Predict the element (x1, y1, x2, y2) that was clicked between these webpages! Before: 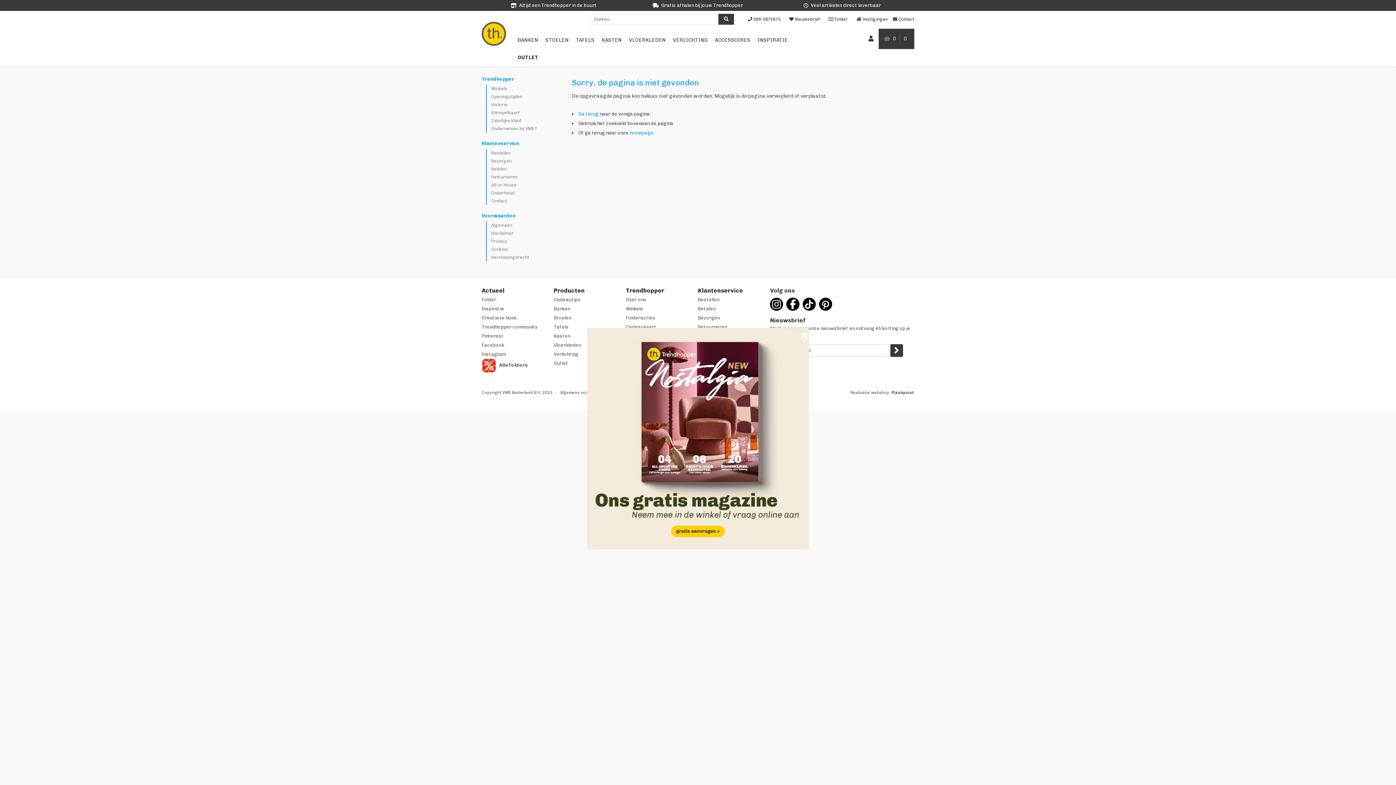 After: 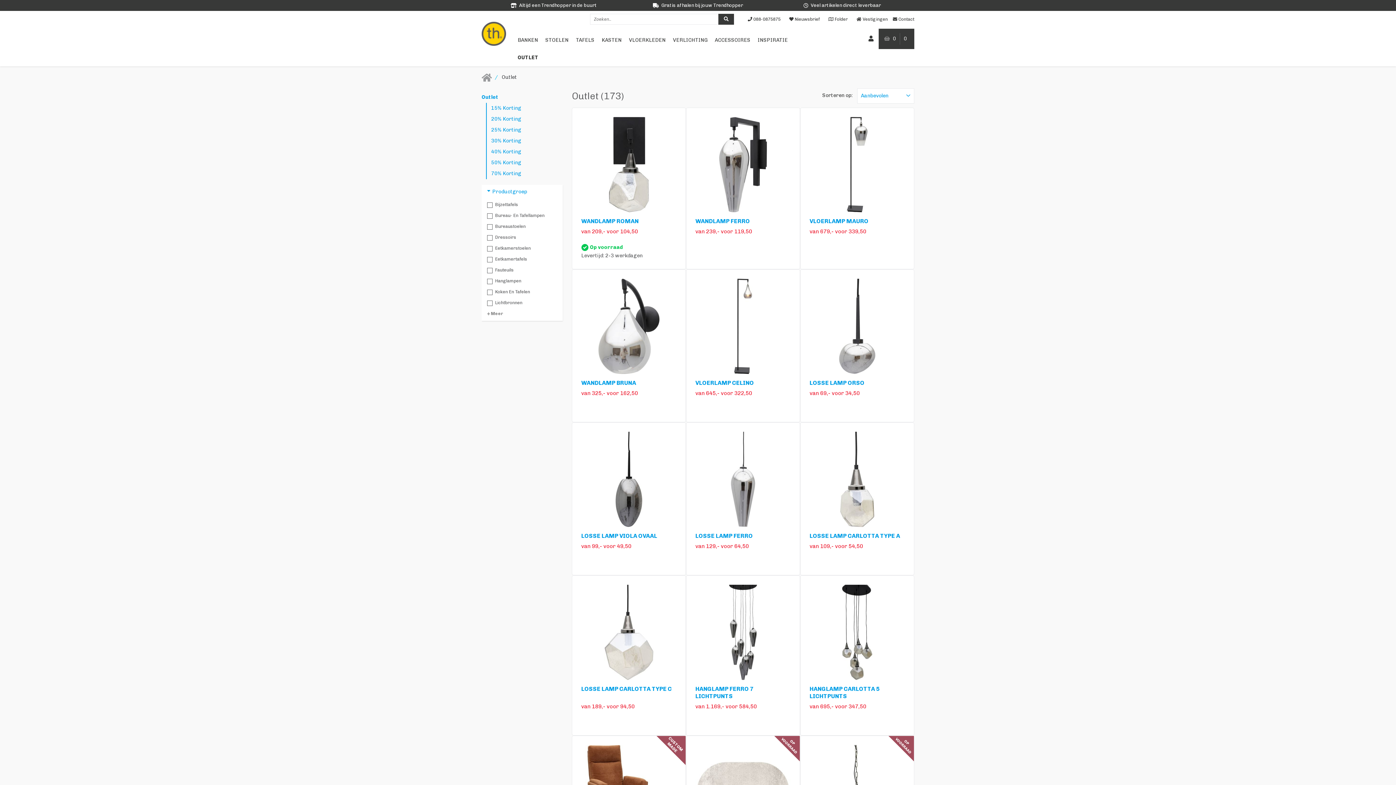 Action: label: Outlet bbox: (553, 360, 568, 366)